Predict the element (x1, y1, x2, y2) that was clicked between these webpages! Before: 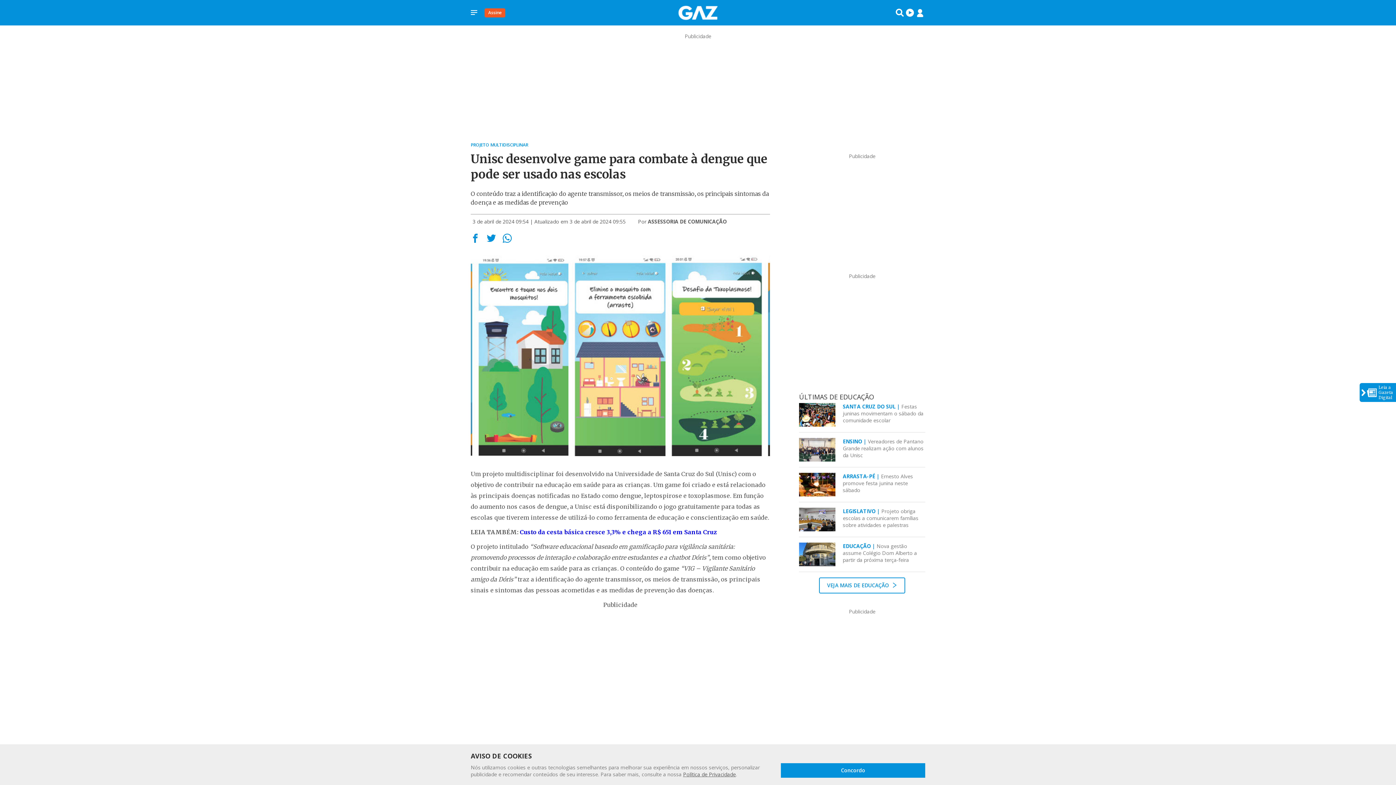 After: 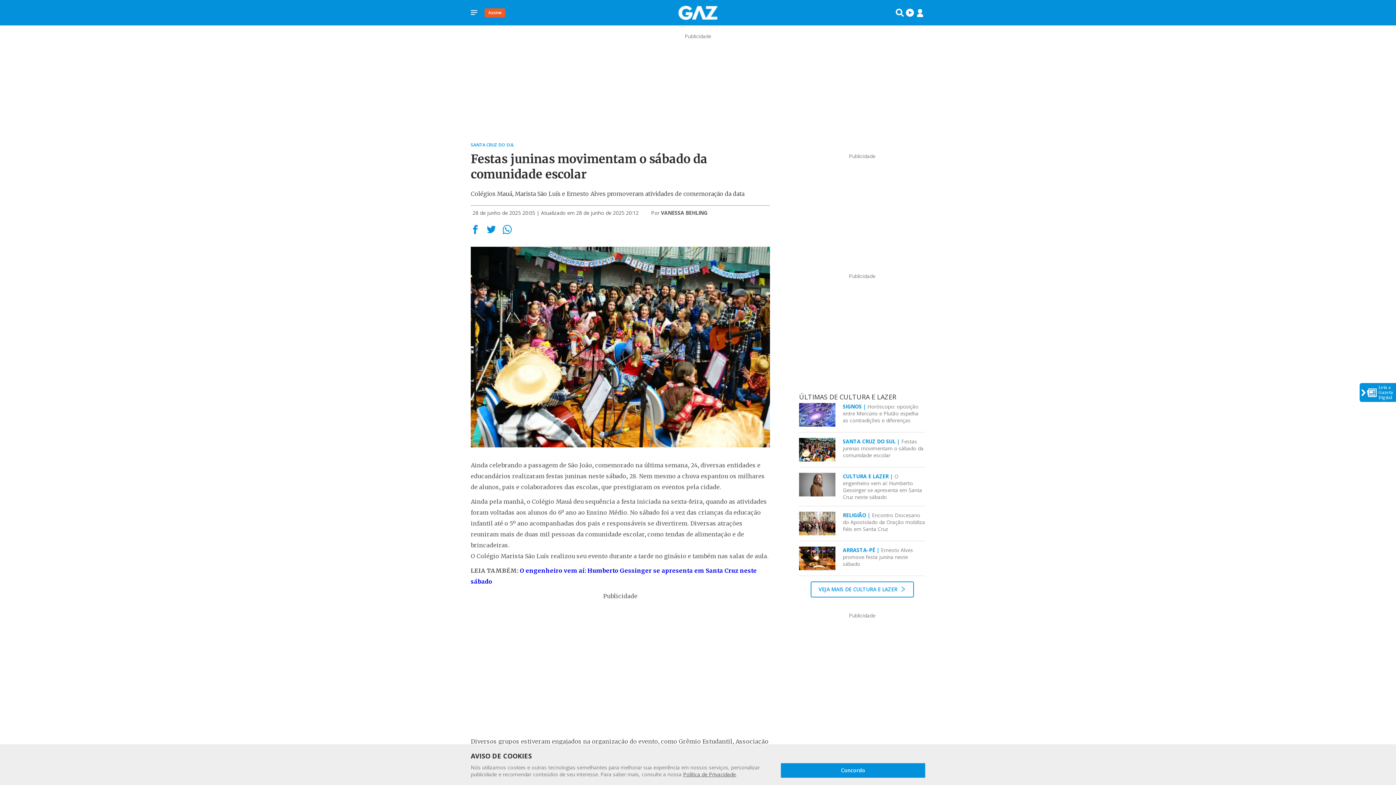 Action: bbox: (843, 403, 923, 424) label: SANTA CRUZ DO SUL | Festas juninas movimentam o sábado da comunidade escolar